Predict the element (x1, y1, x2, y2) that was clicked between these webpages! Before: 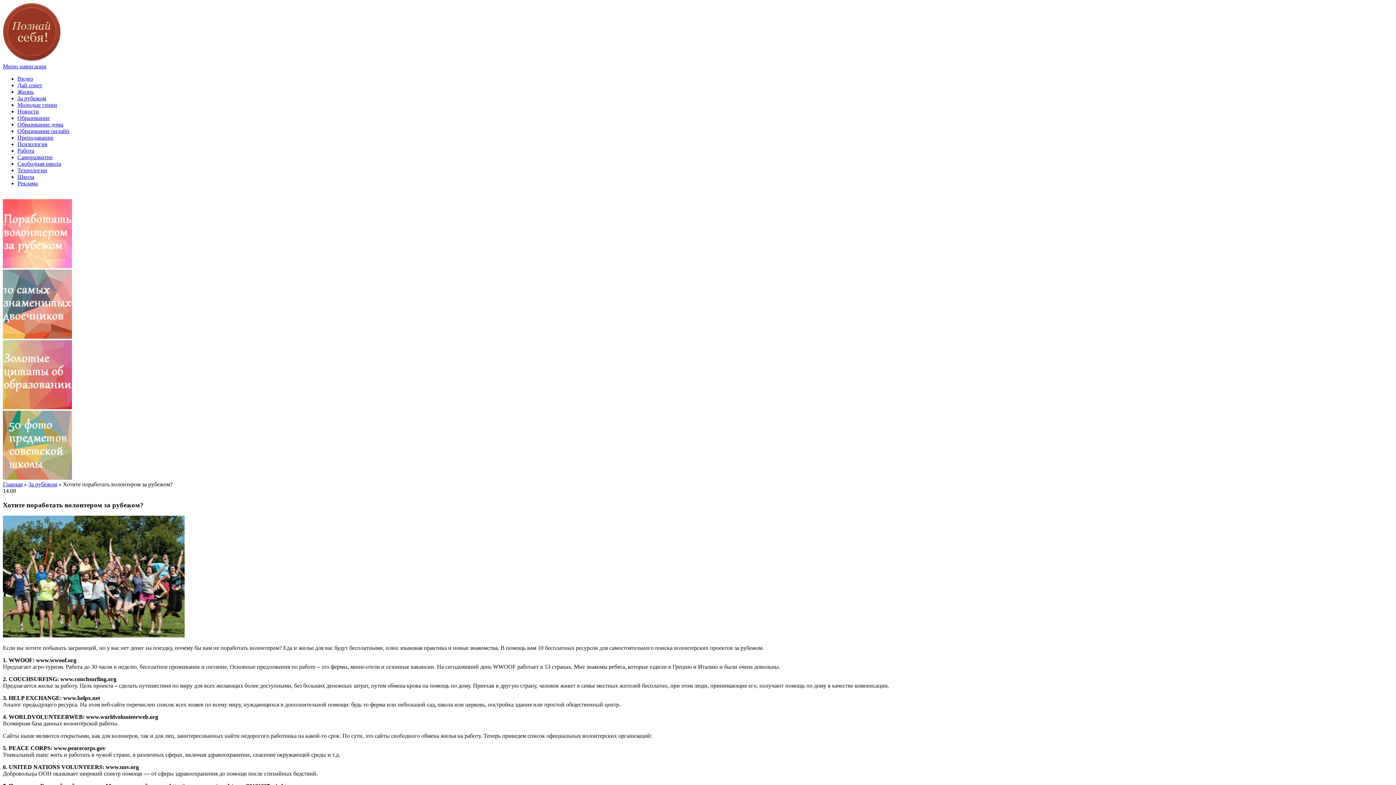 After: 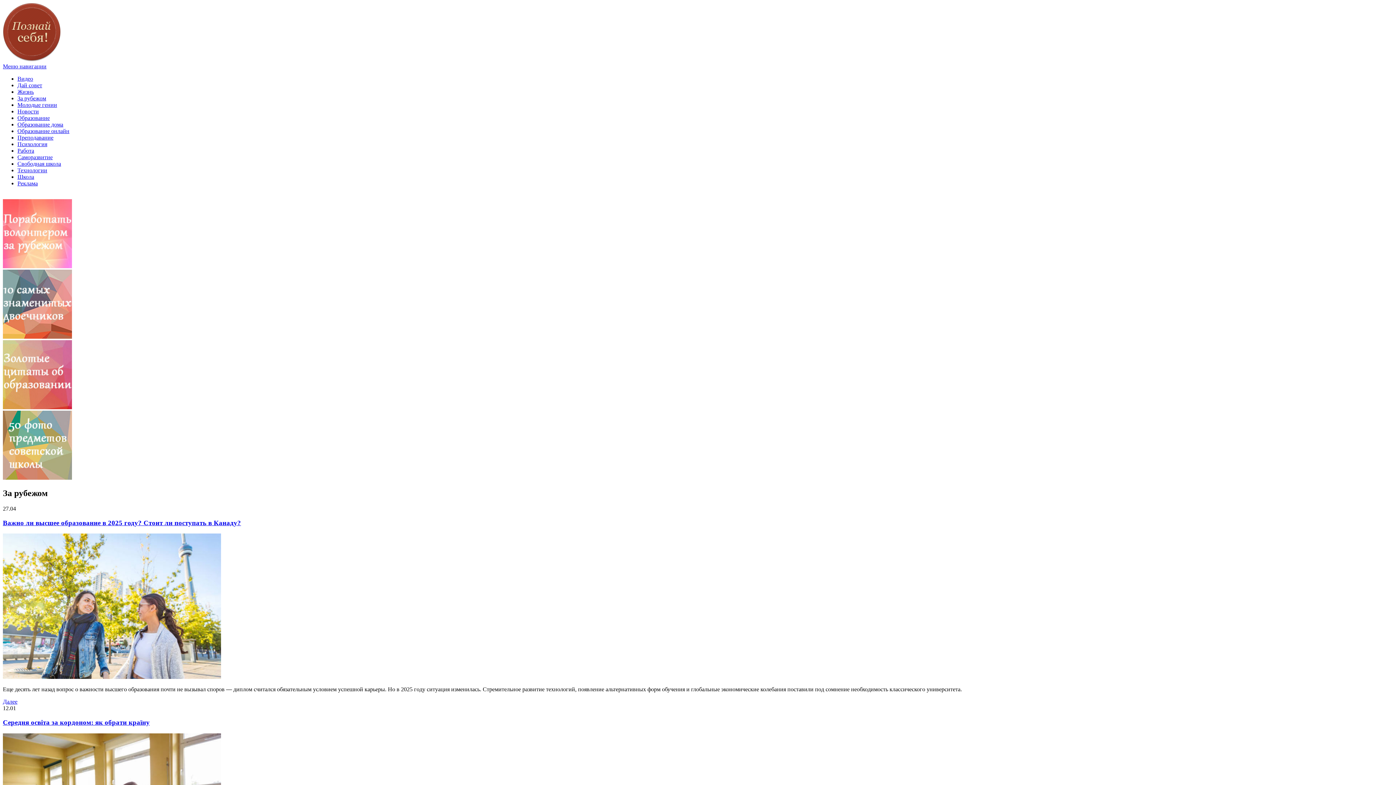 Action: label: За рубежом bbox: (28, 481, 57, 487)